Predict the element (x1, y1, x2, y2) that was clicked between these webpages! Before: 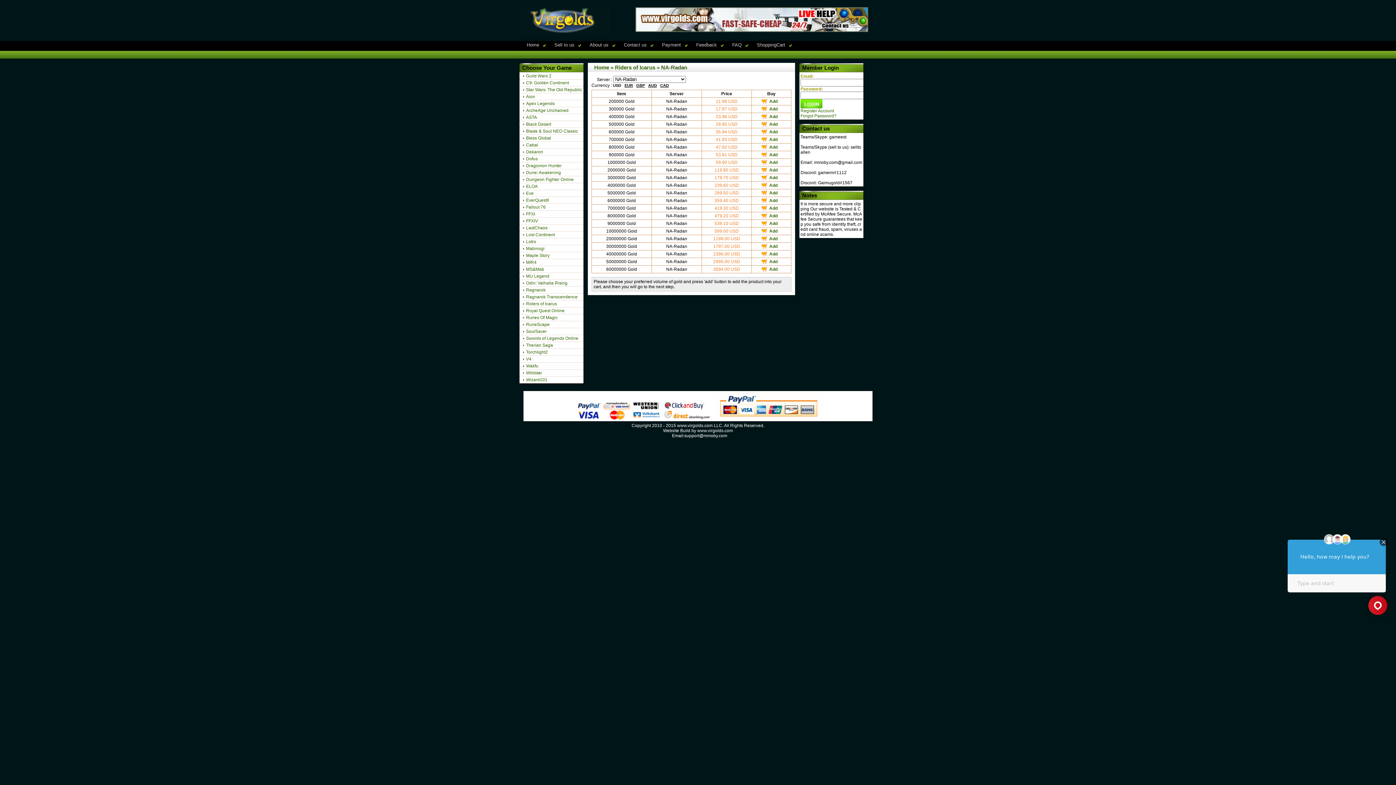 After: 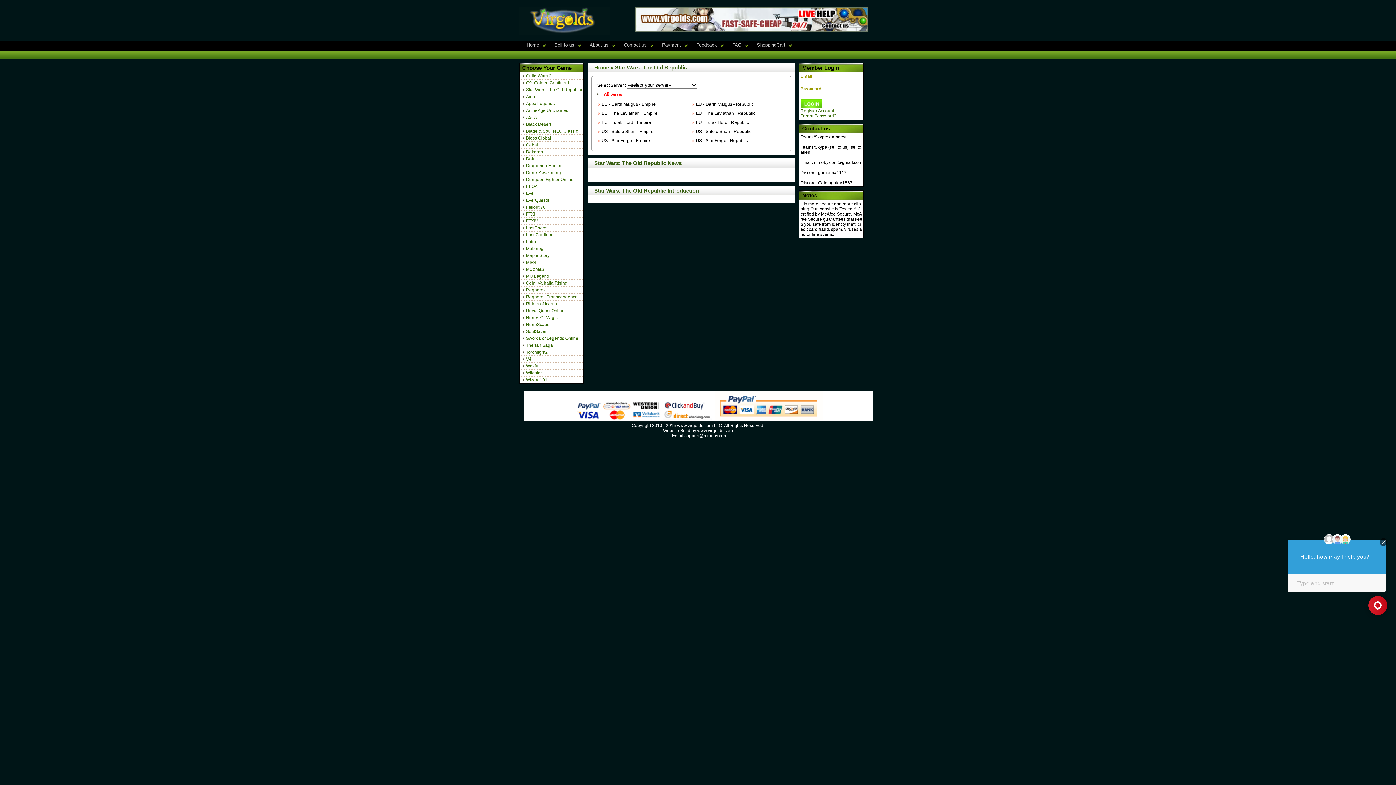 Action: label: Star Wars: The Old Republic bbox: (526, 87, 582, 92)